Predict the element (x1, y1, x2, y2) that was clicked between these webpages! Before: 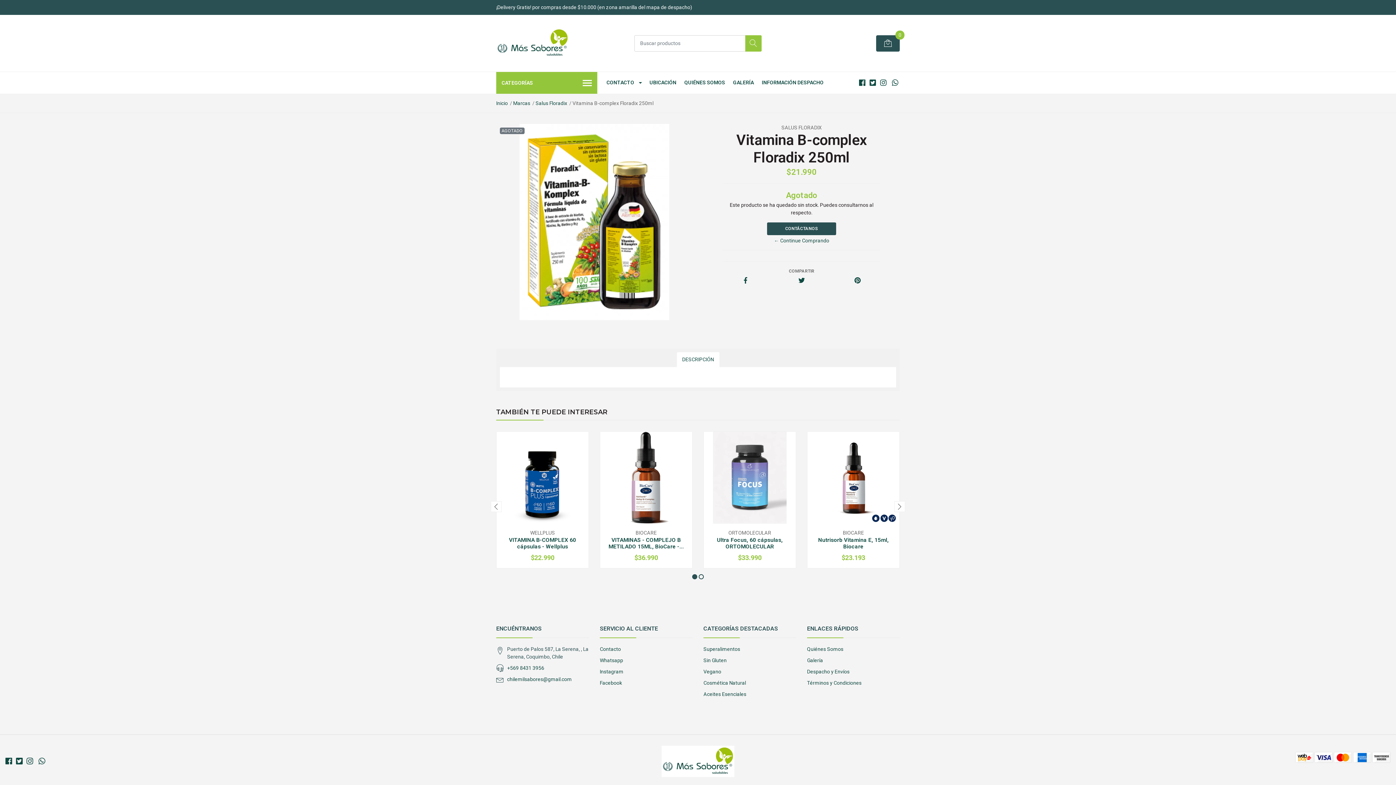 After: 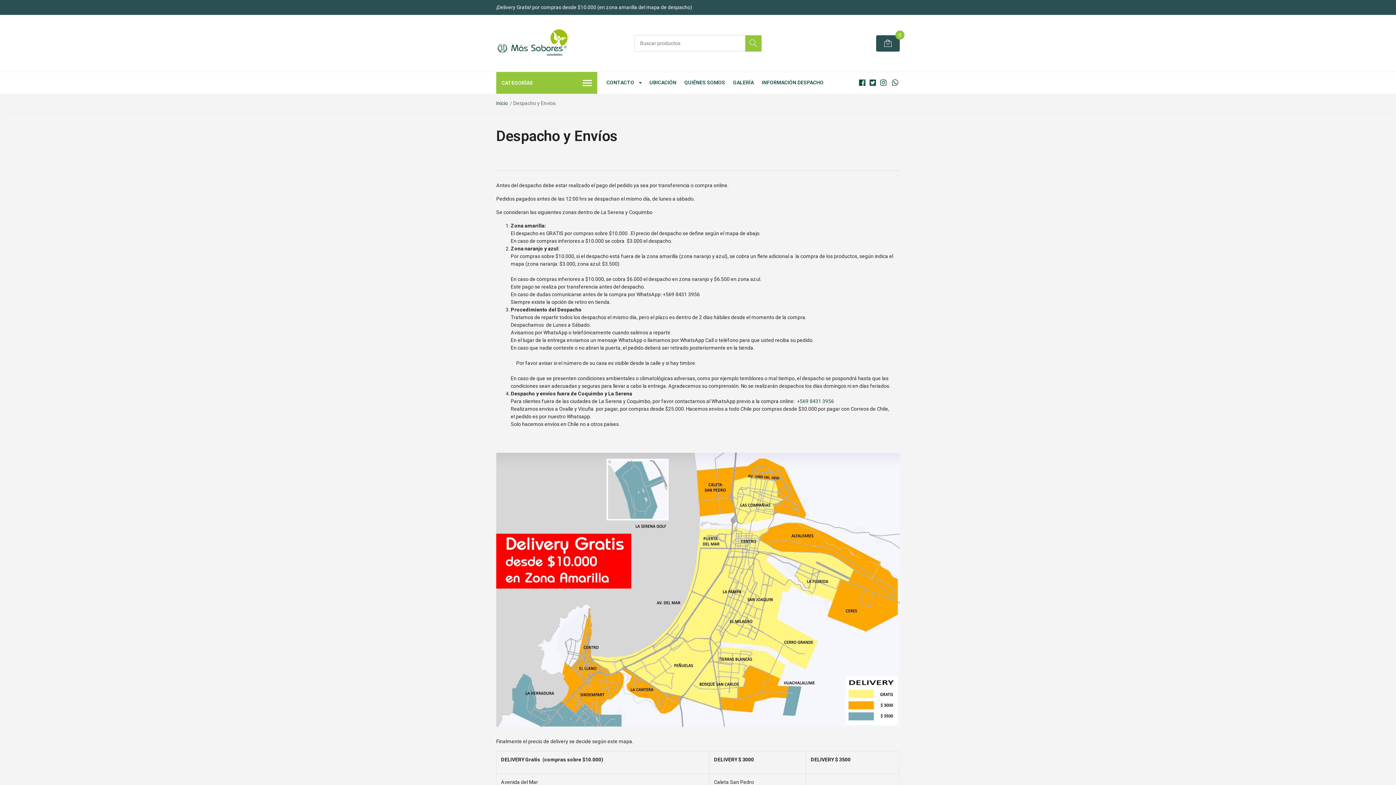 Action: label: INFORMACIÓN DESPACHO bbox: (758, 72, 827, 93)